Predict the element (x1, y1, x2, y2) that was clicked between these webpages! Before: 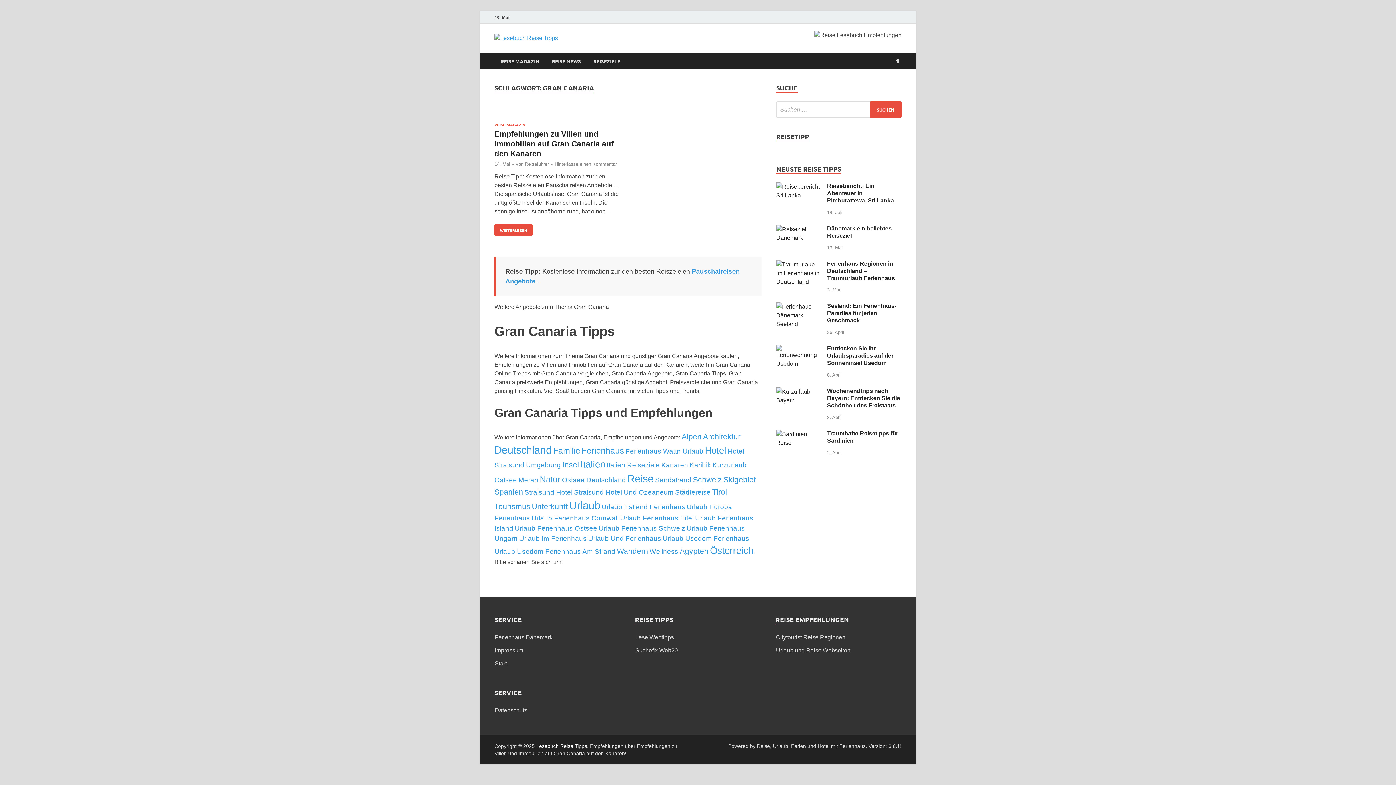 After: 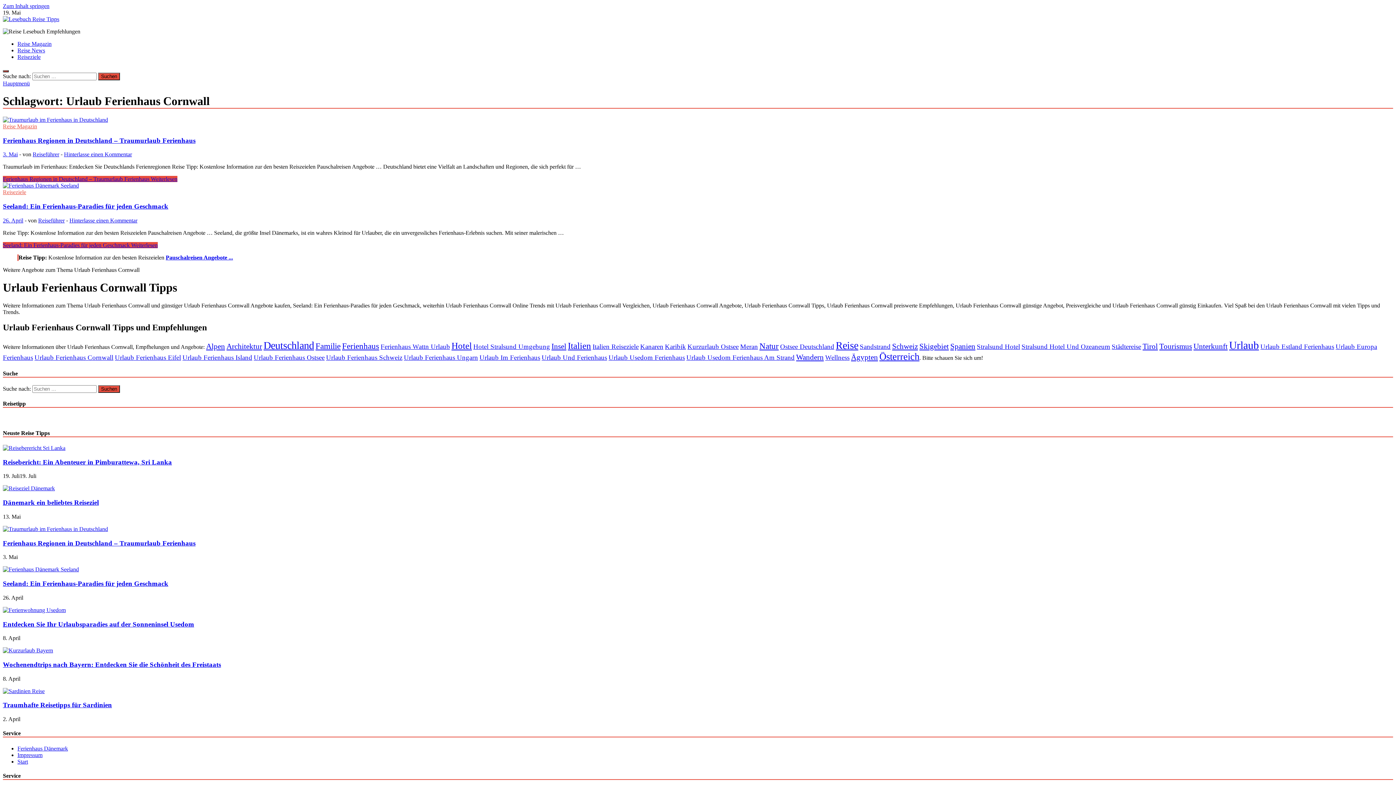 Action: bbox: (531, 514, 618, 522) label: Urlaub Ferienhaus Cornwall (2 Einträge)